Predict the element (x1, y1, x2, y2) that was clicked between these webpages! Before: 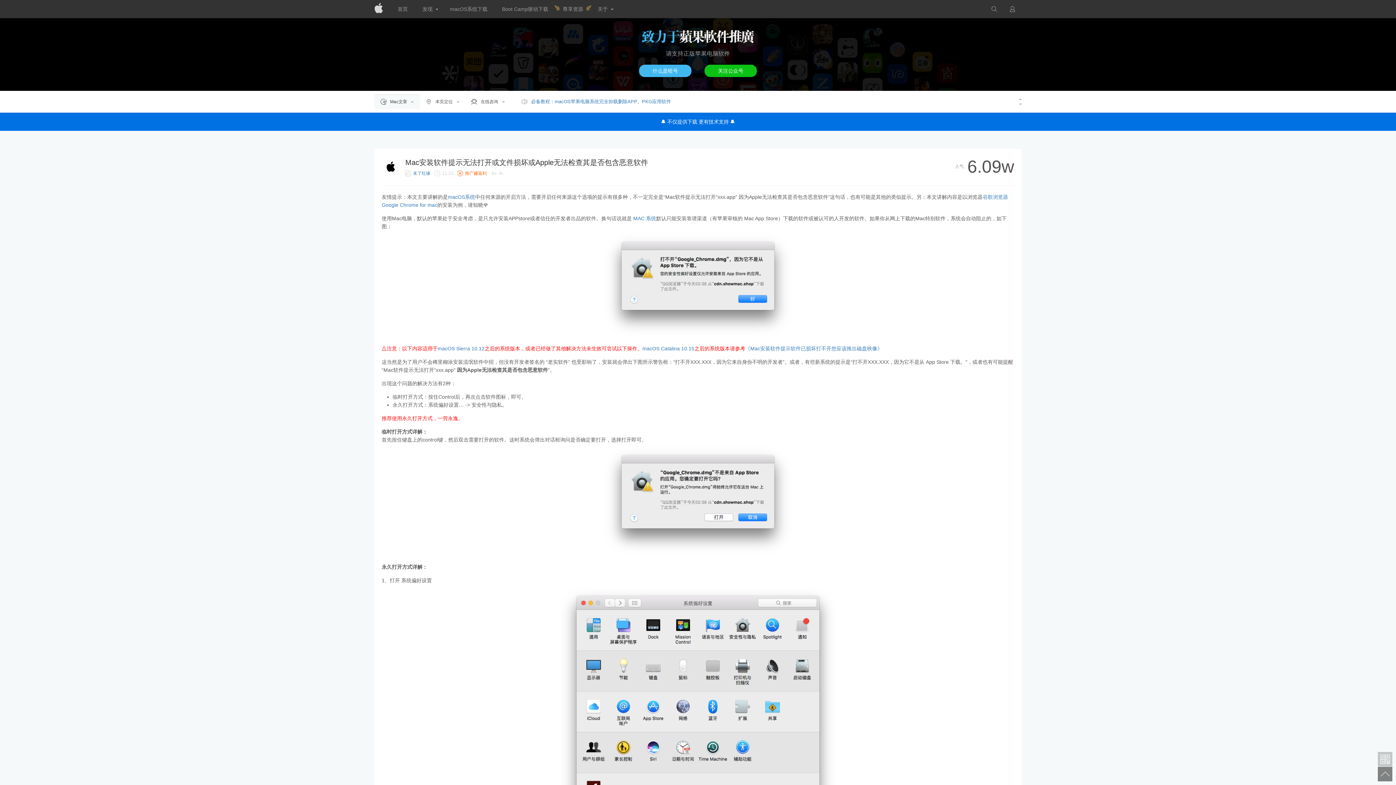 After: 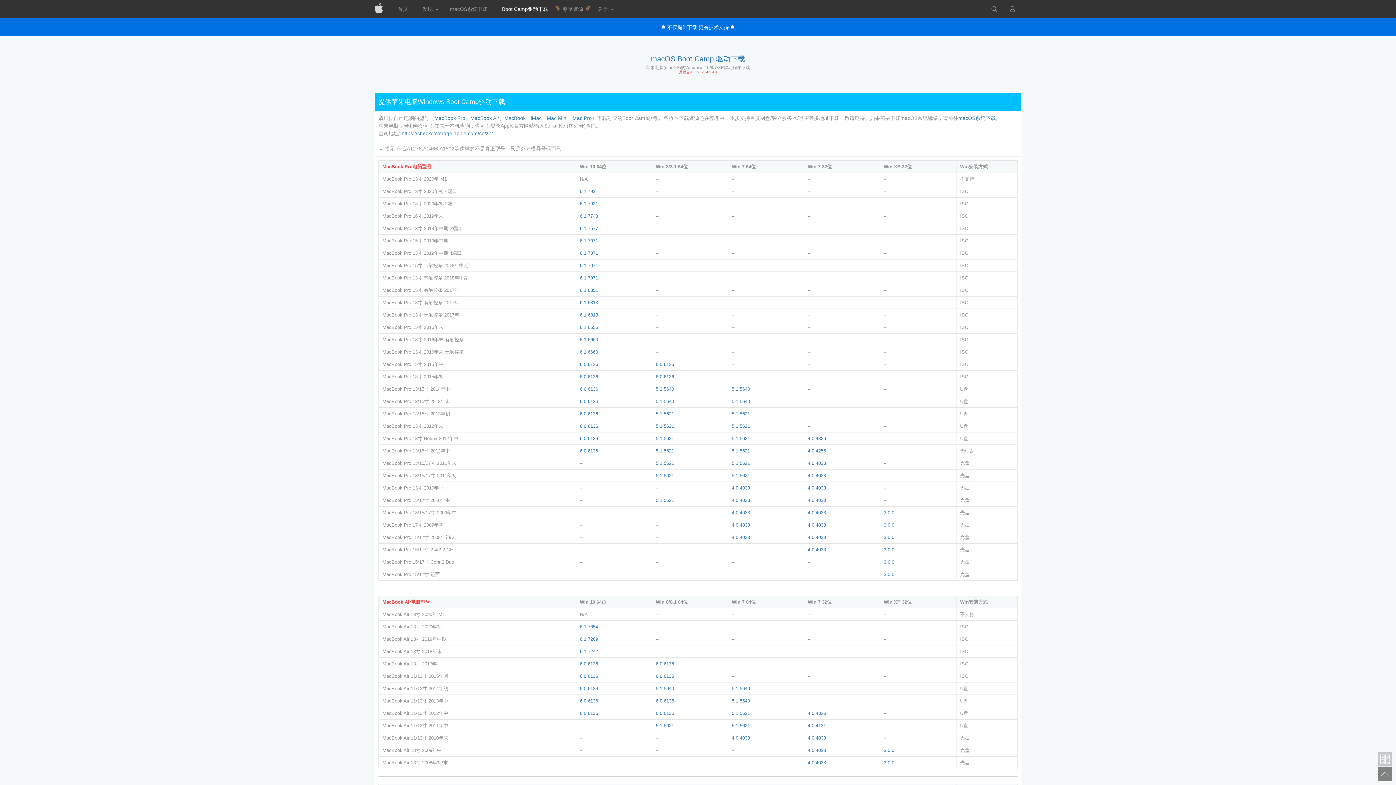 Action: bbox: (494, 0, 555, 18) label: Boot Camp驱动下载